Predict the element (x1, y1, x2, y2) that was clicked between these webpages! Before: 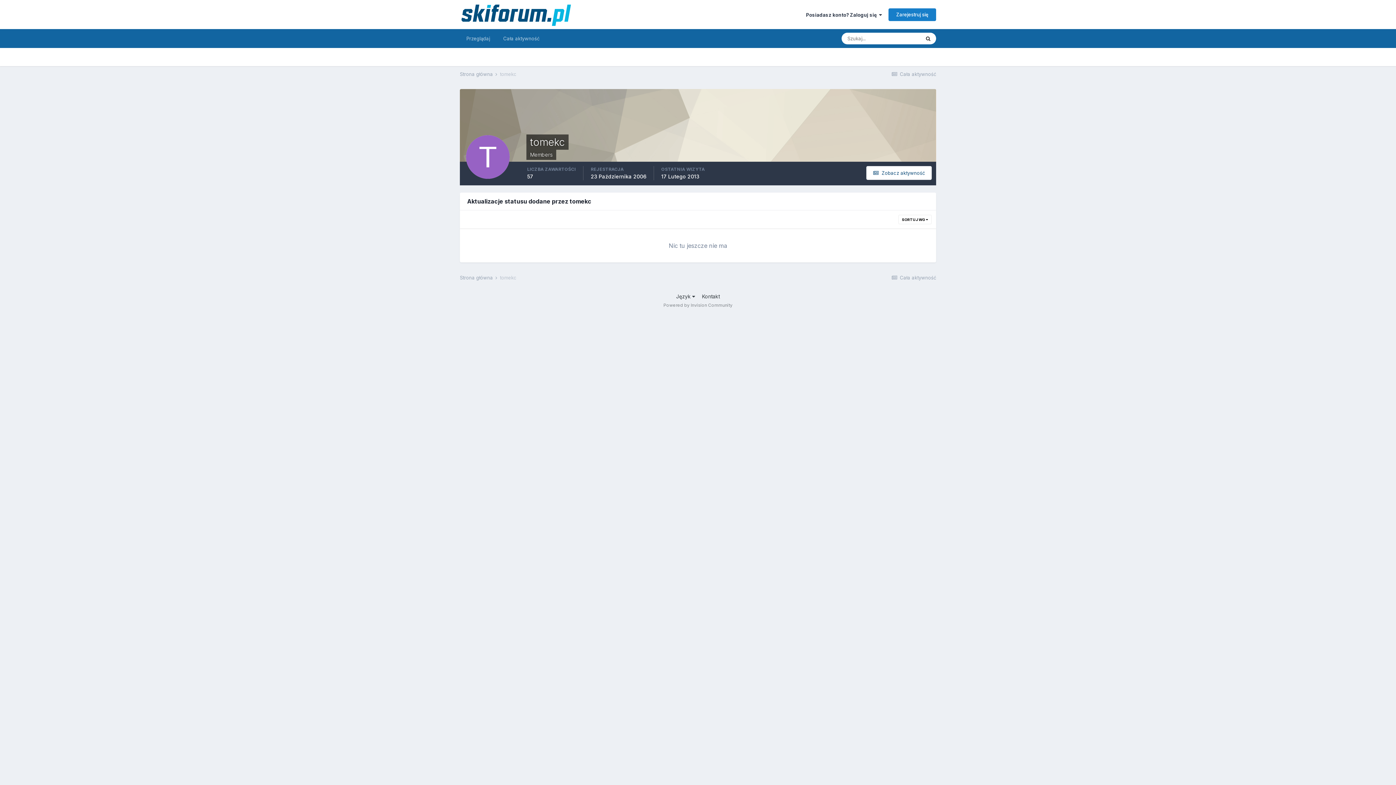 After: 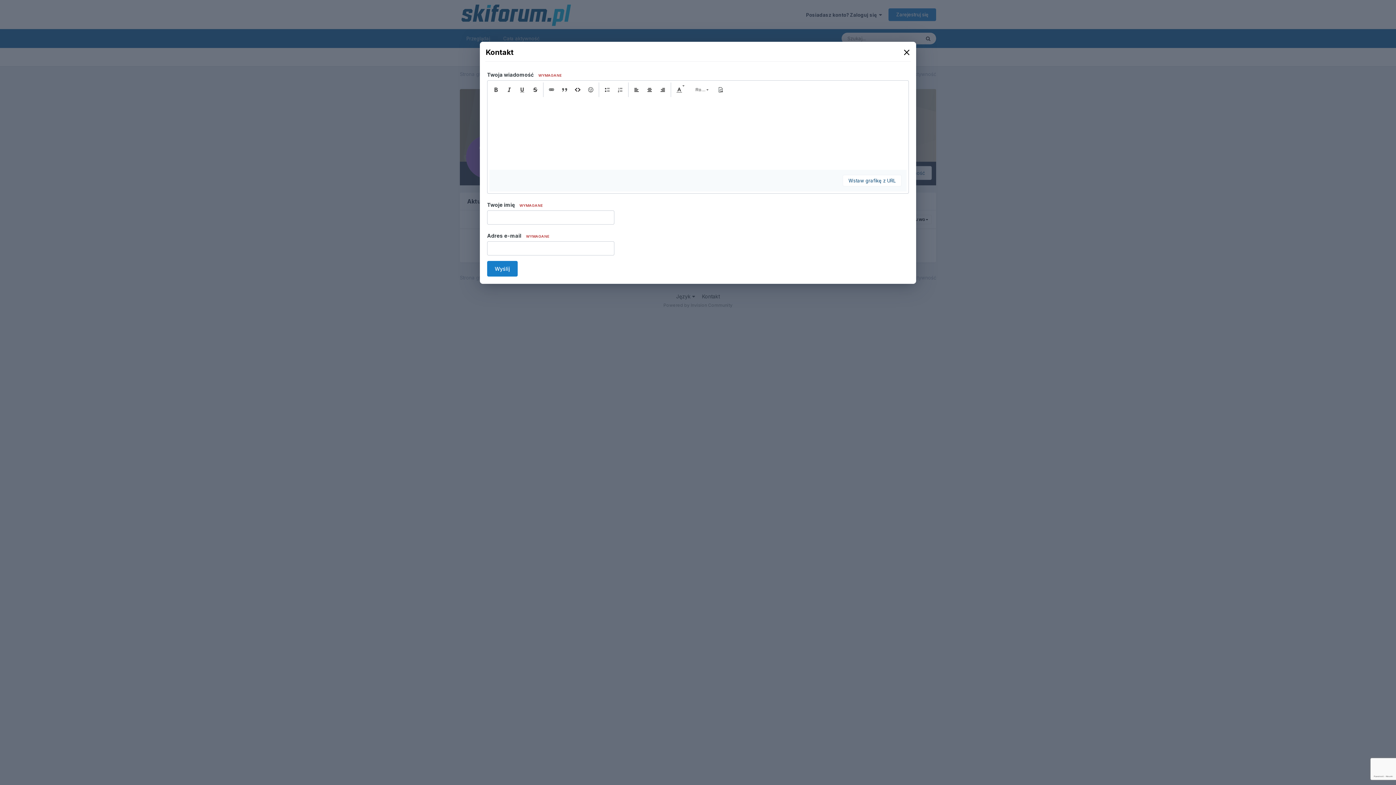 Action: label: Kontakt bbox: (702, 293, 720, 299)